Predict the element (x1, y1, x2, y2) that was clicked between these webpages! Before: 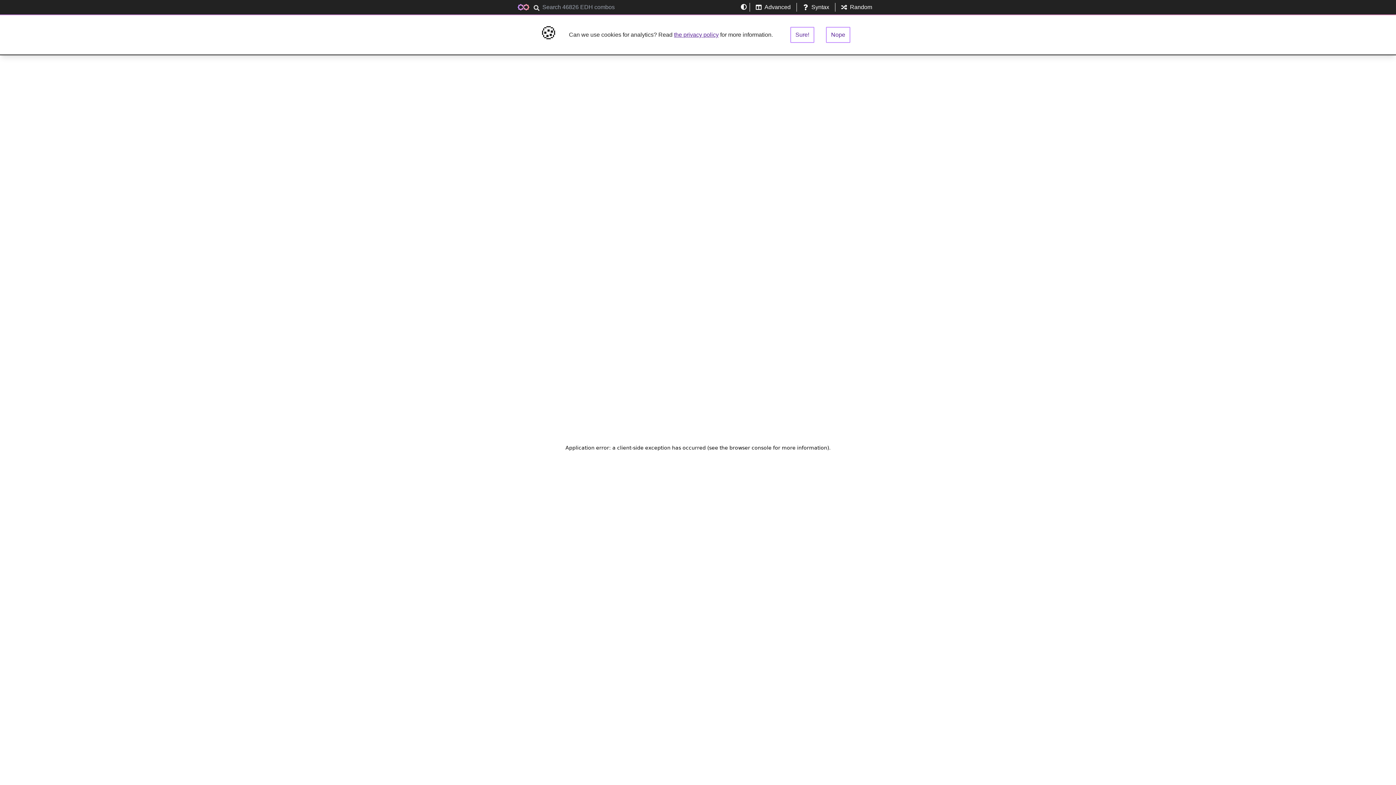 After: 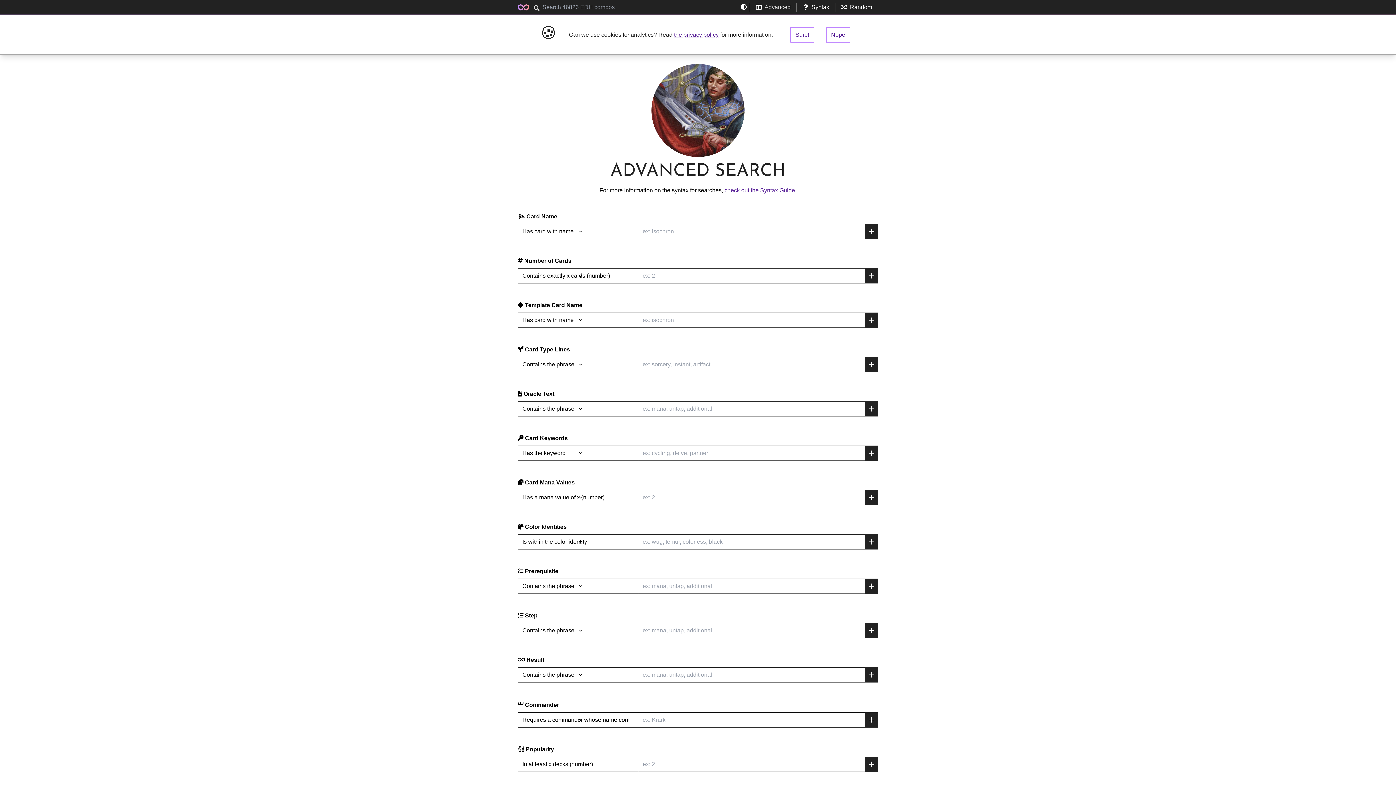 Action: label: Advanced bbox: (749, 2, 796, 11)